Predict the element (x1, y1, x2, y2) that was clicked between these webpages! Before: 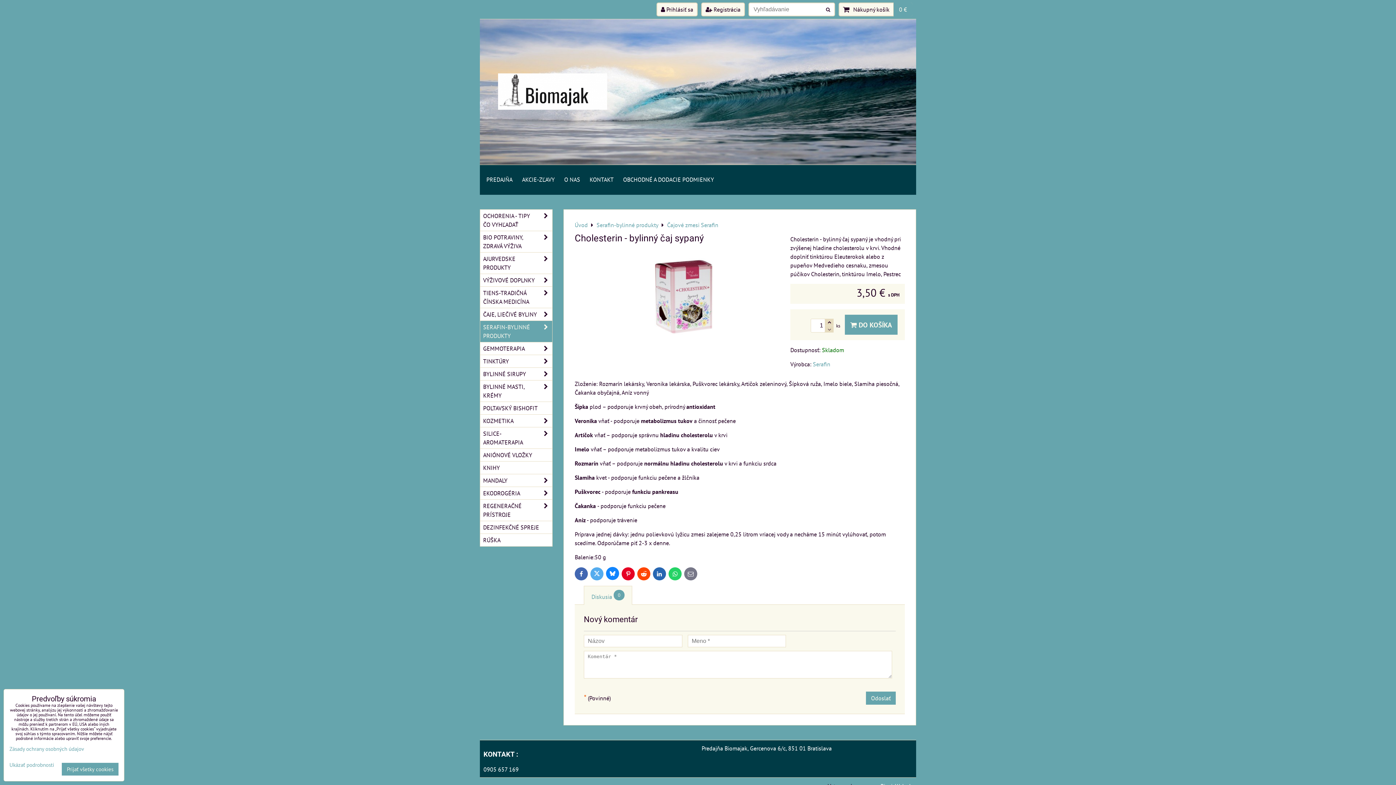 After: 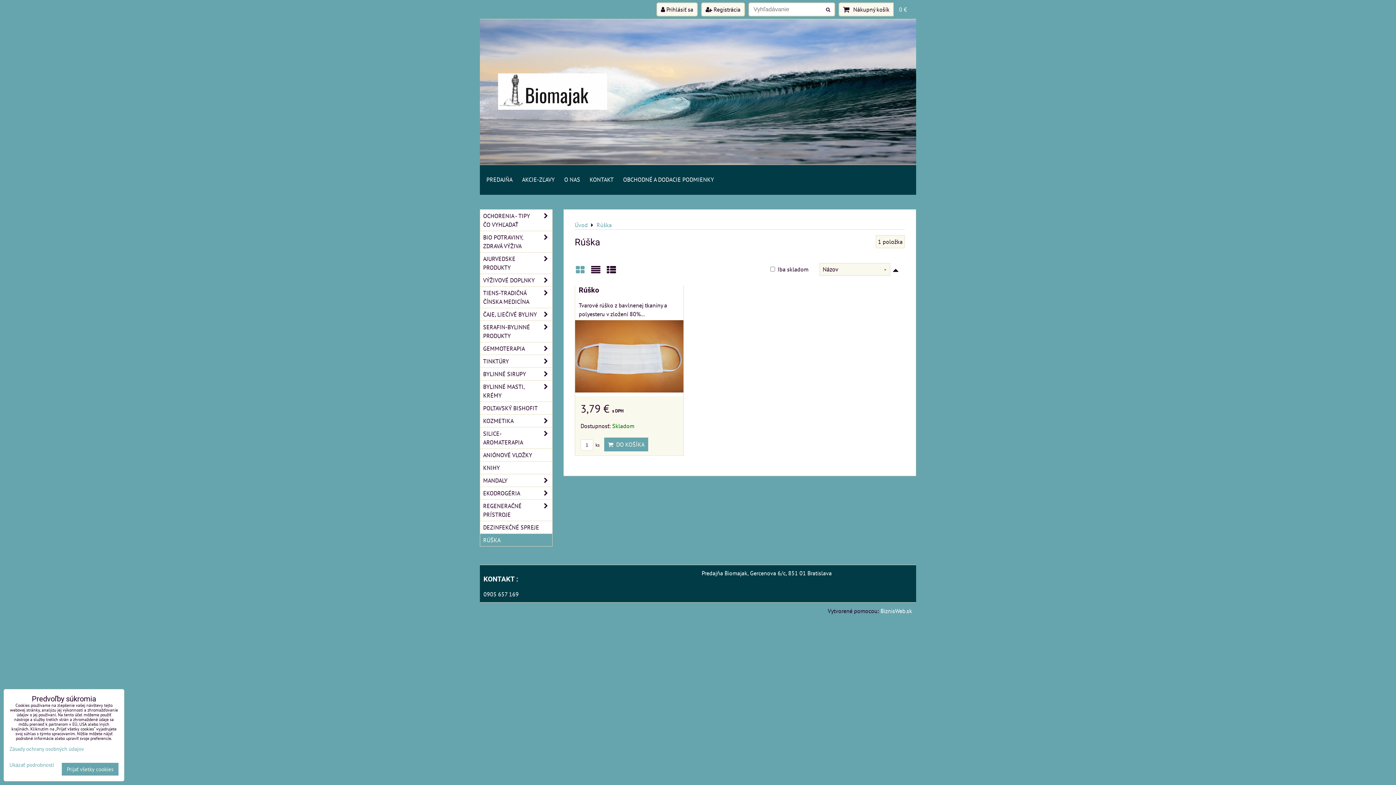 Action: bbox: (480, 534, 552, 546) label: RÚŠKA